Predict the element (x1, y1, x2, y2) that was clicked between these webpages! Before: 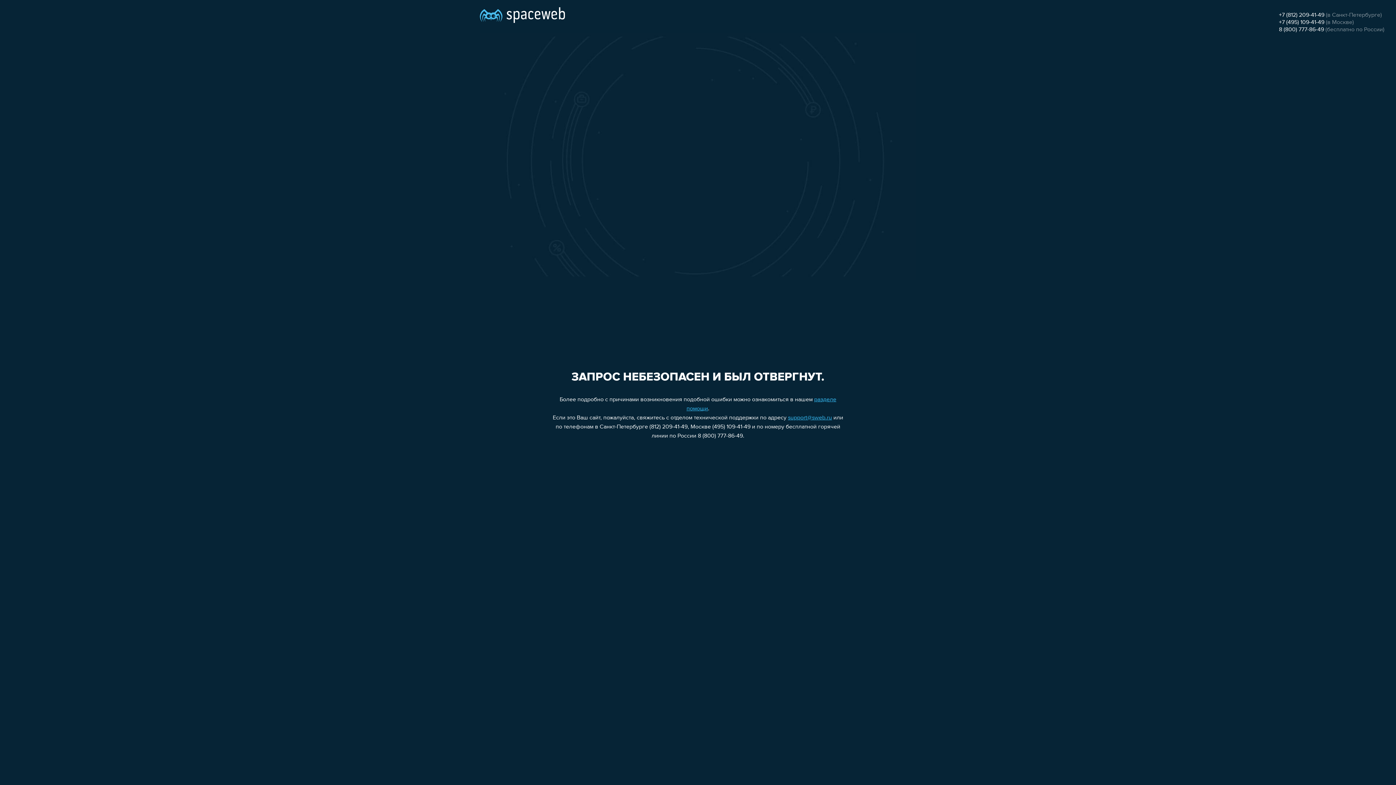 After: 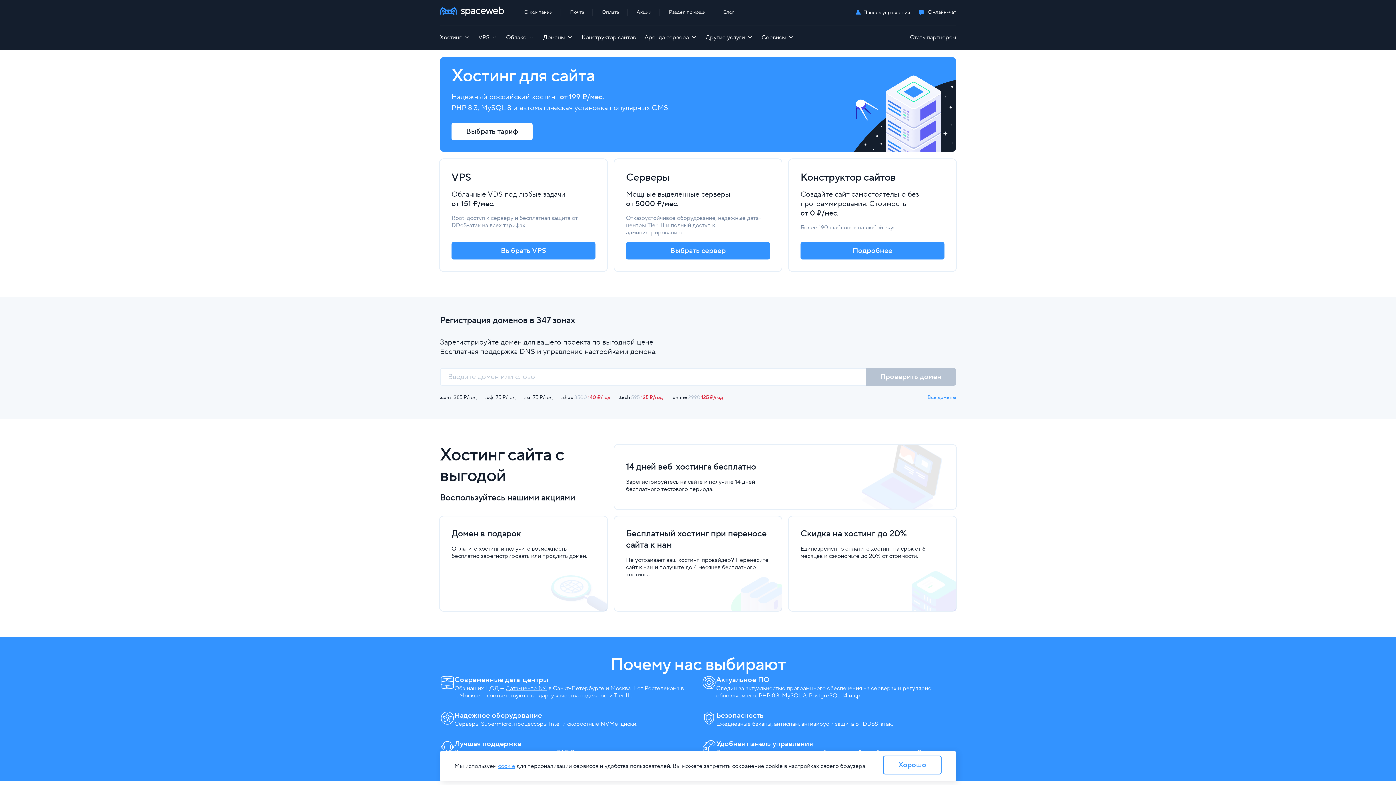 Action: bbox: (480, 0, 565, 25)